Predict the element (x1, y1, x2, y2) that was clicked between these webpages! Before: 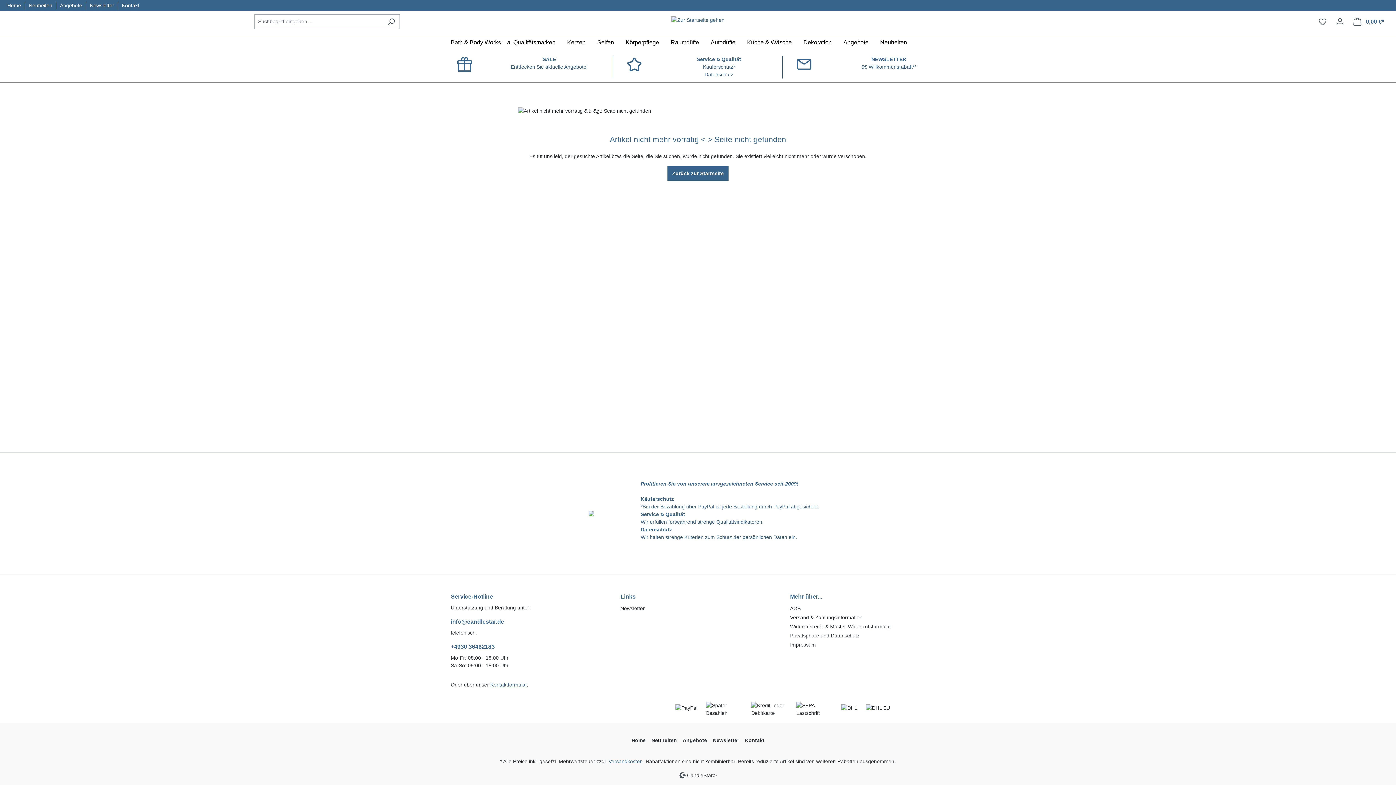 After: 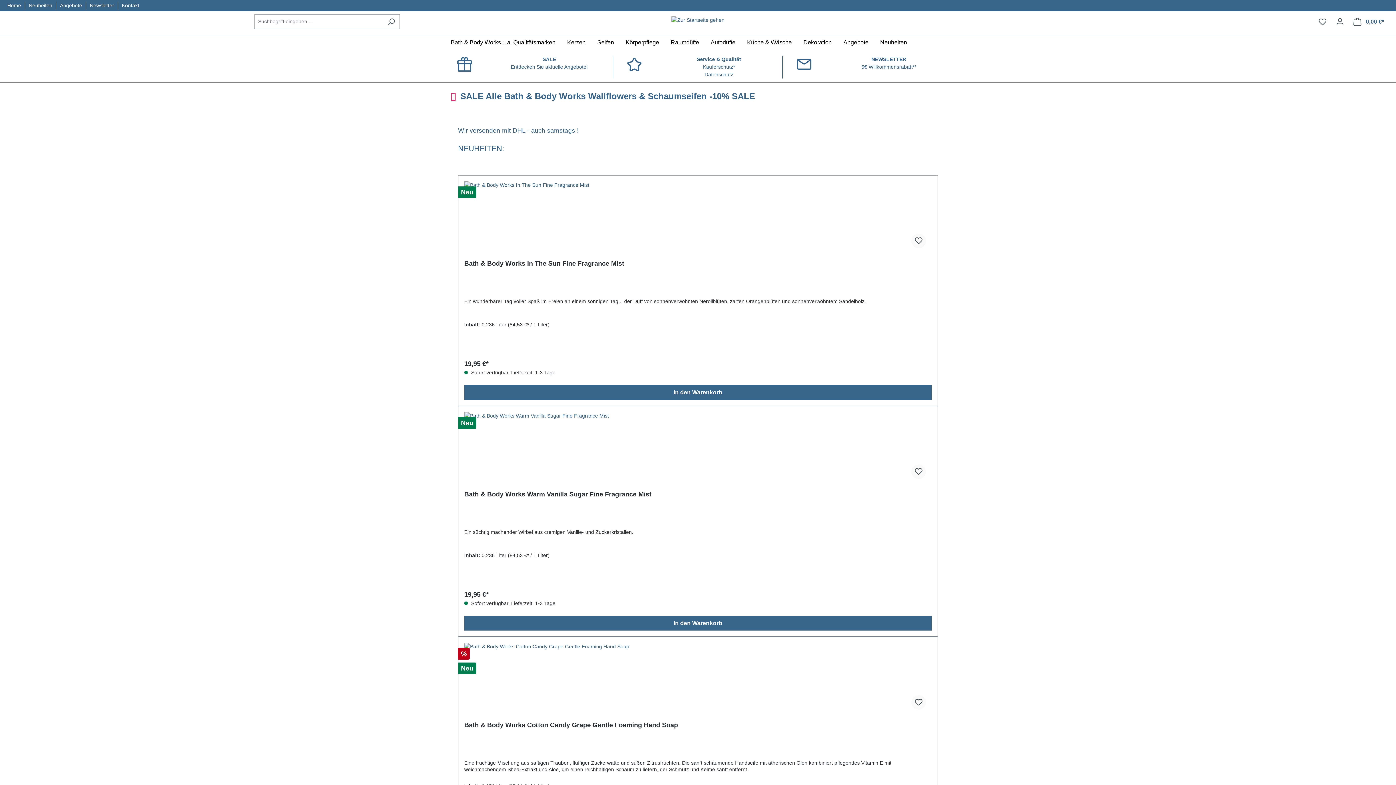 Action: bbox: (7, 1, 25, 9) label: Home